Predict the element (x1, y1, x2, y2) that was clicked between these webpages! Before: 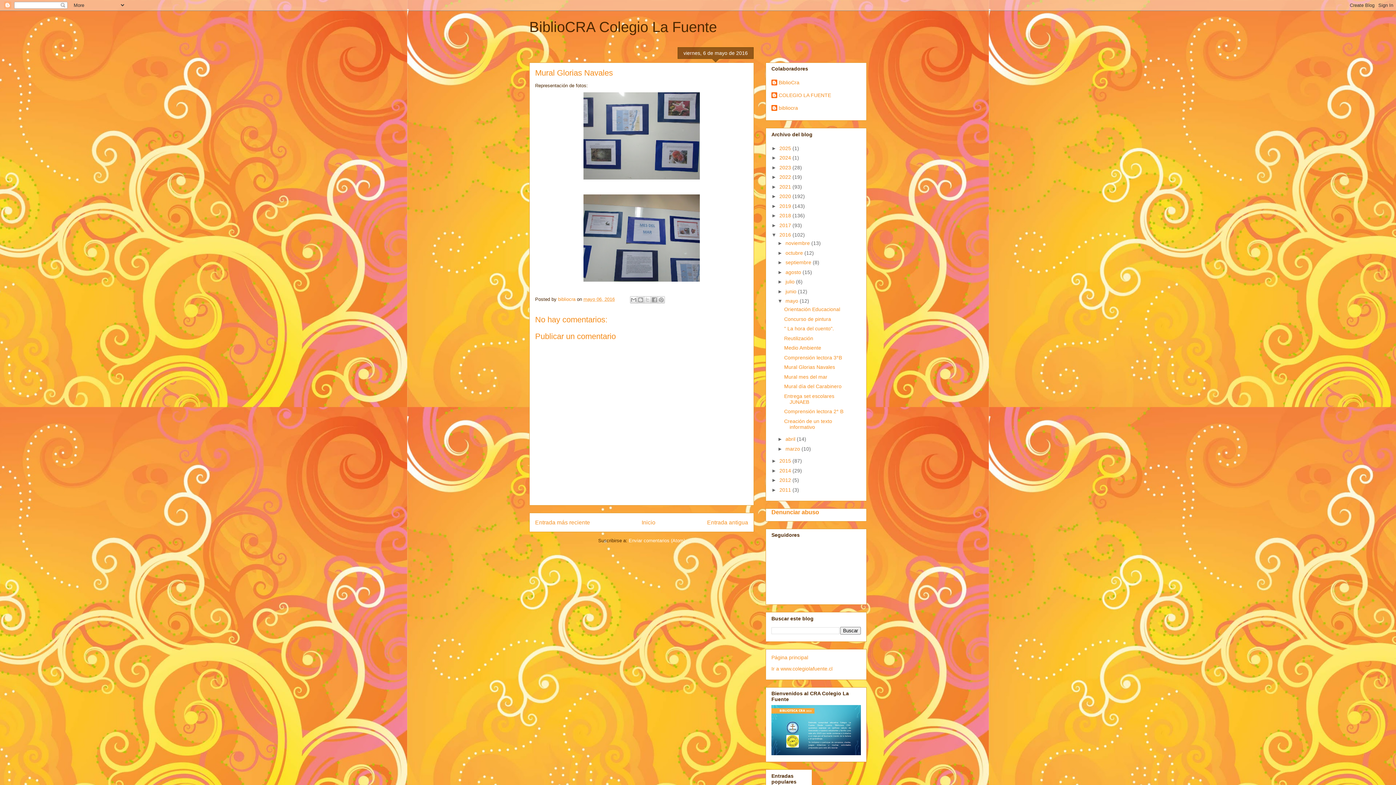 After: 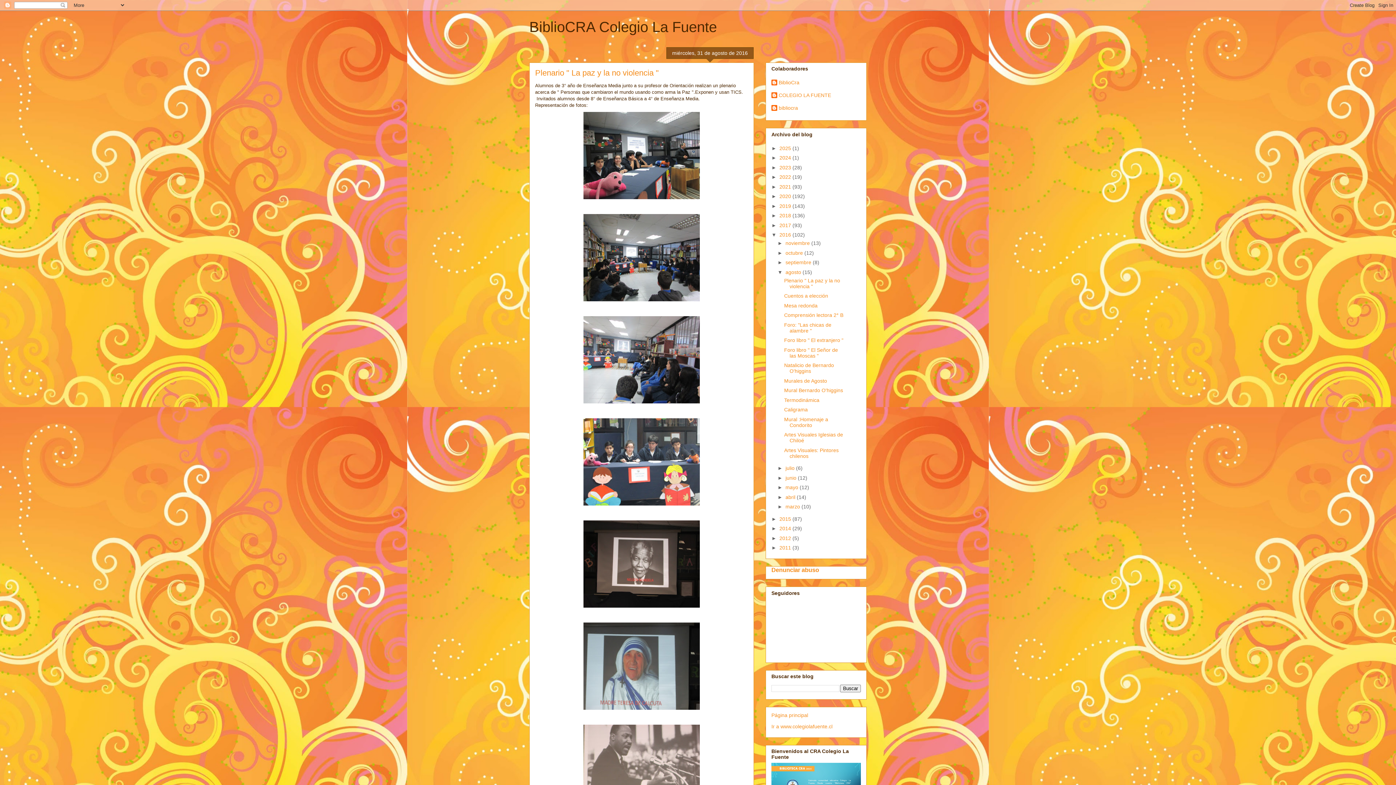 Action: bbox: (785, 269, 802, 275) label: agosto 